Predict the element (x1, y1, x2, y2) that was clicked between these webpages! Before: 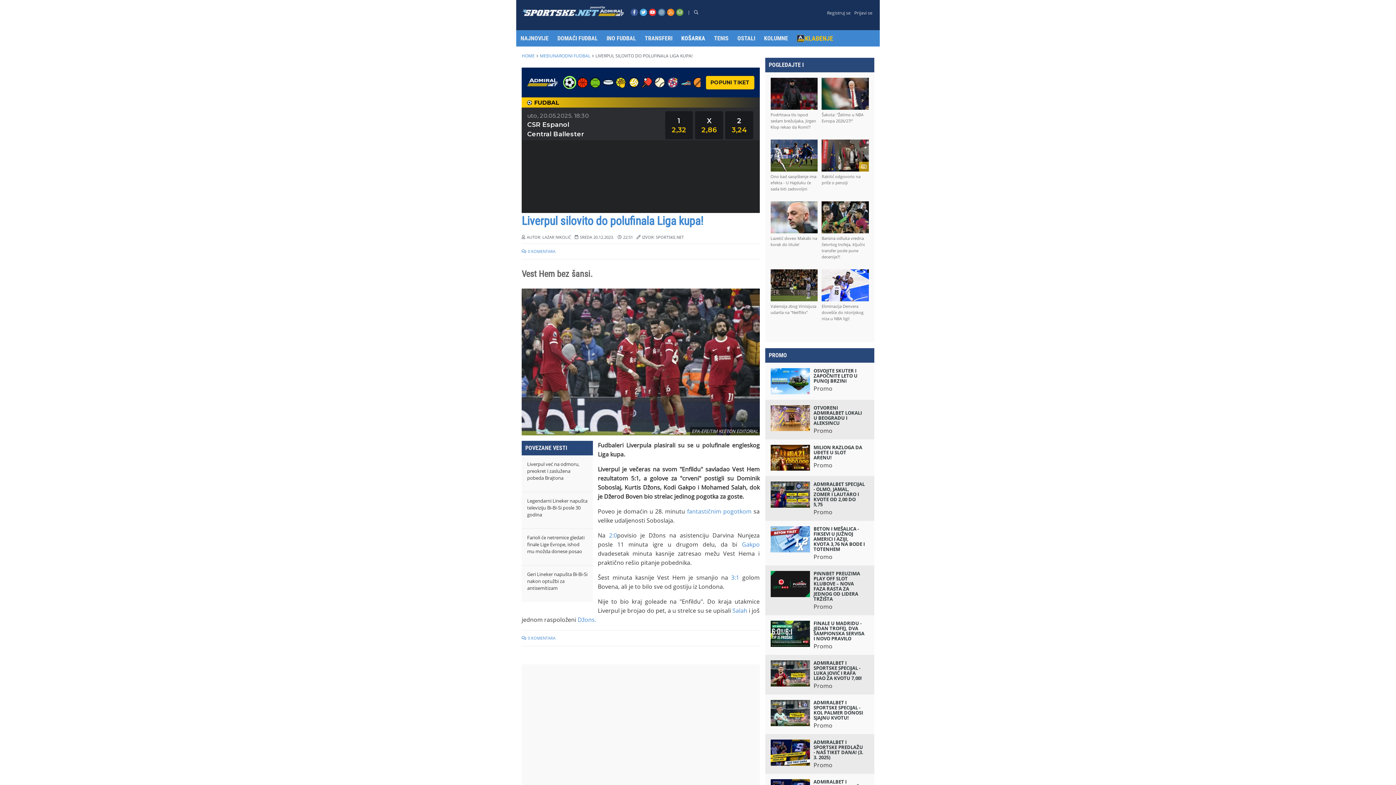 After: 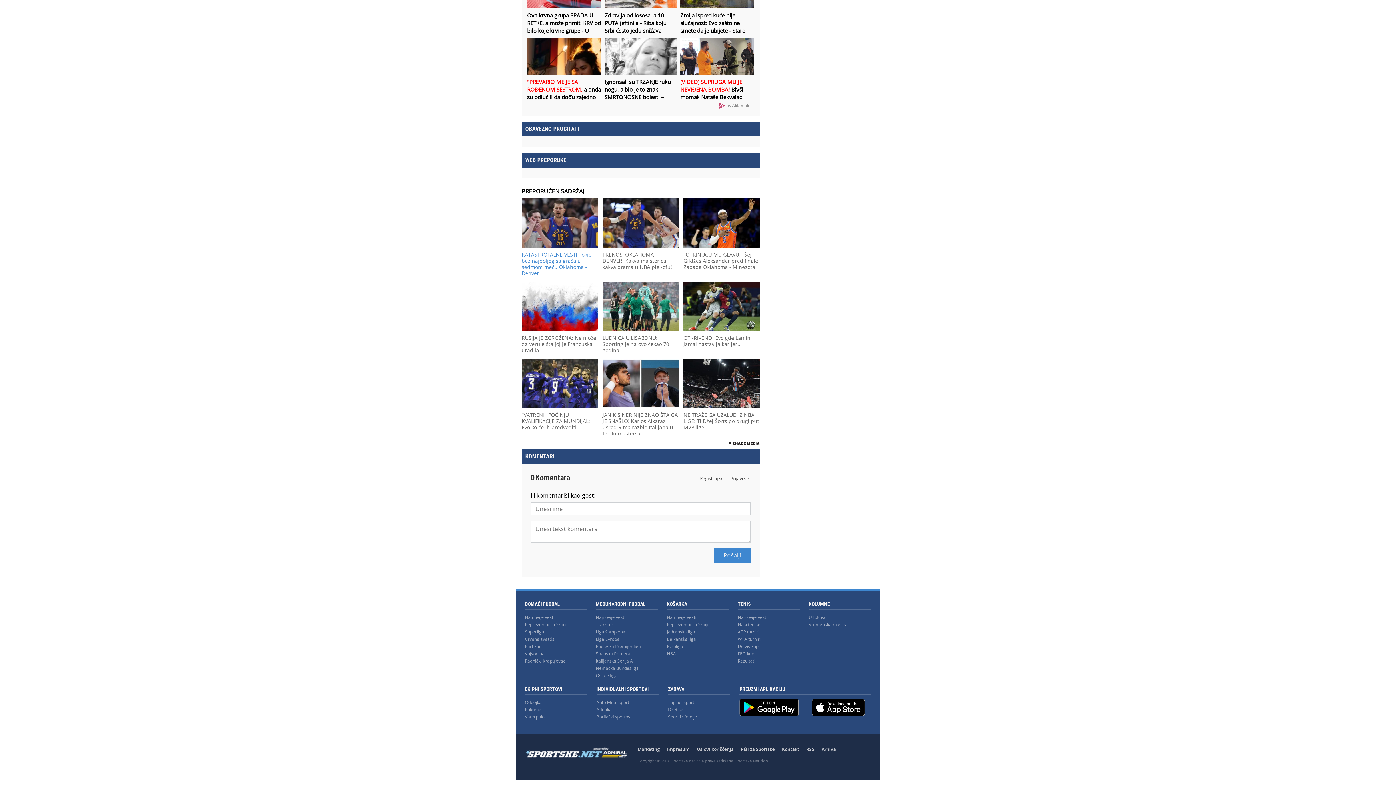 Action: label: 0 KOMENTARA bbox: (521, 244, 559, 259)